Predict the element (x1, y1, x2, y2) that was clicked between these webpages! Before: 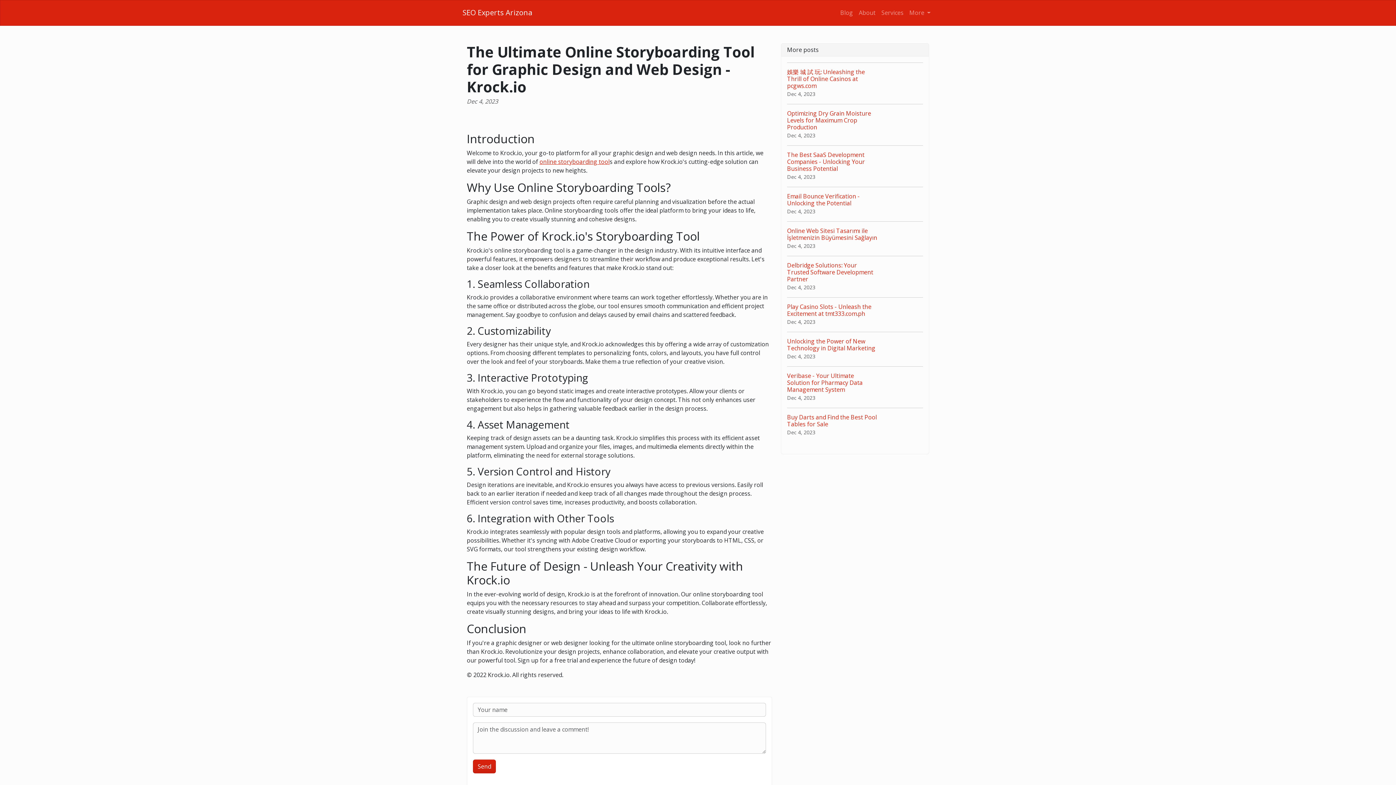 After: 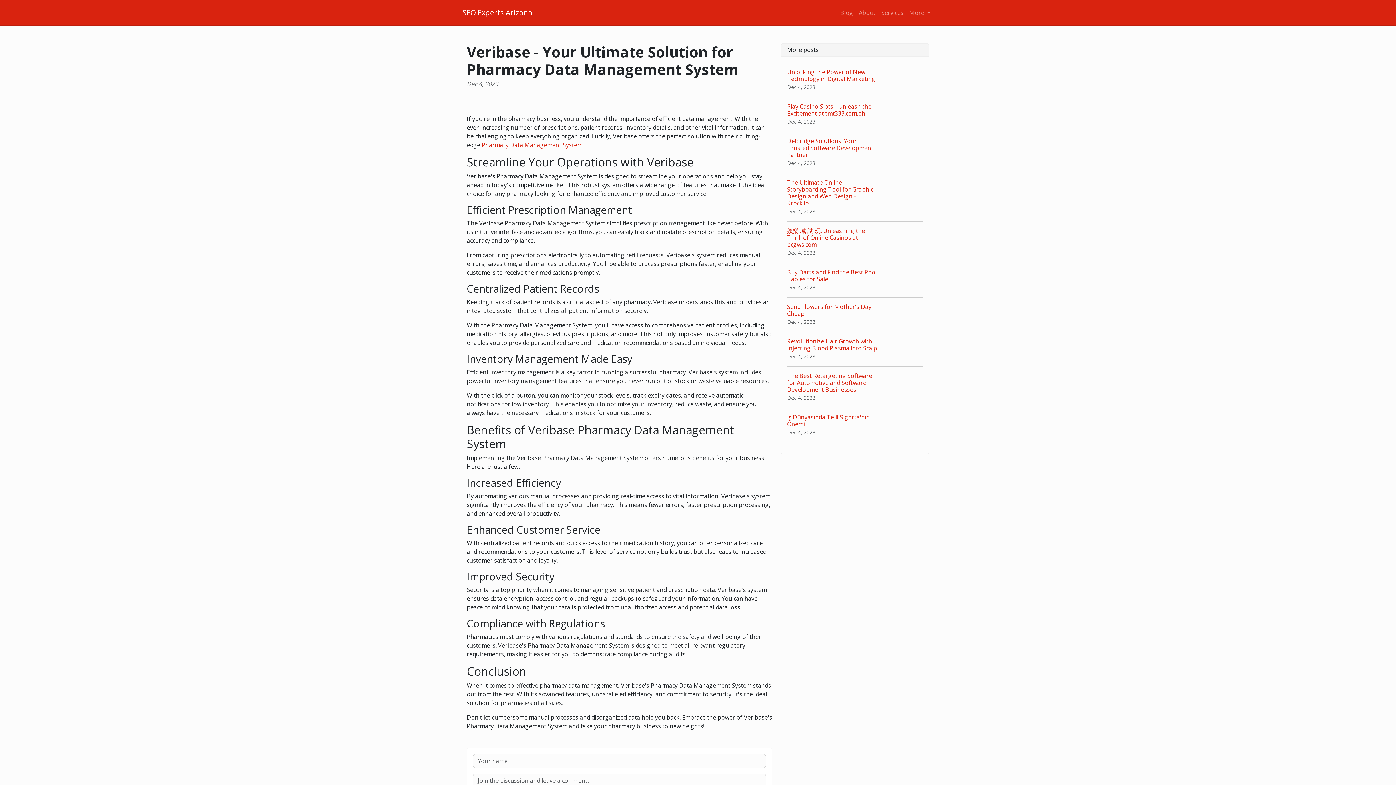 Action: bbox: (787, 366, 923, 407) label: Veribase - Your Ultimate Solution for Pharmacy Data Management System
Dec 4, 2023